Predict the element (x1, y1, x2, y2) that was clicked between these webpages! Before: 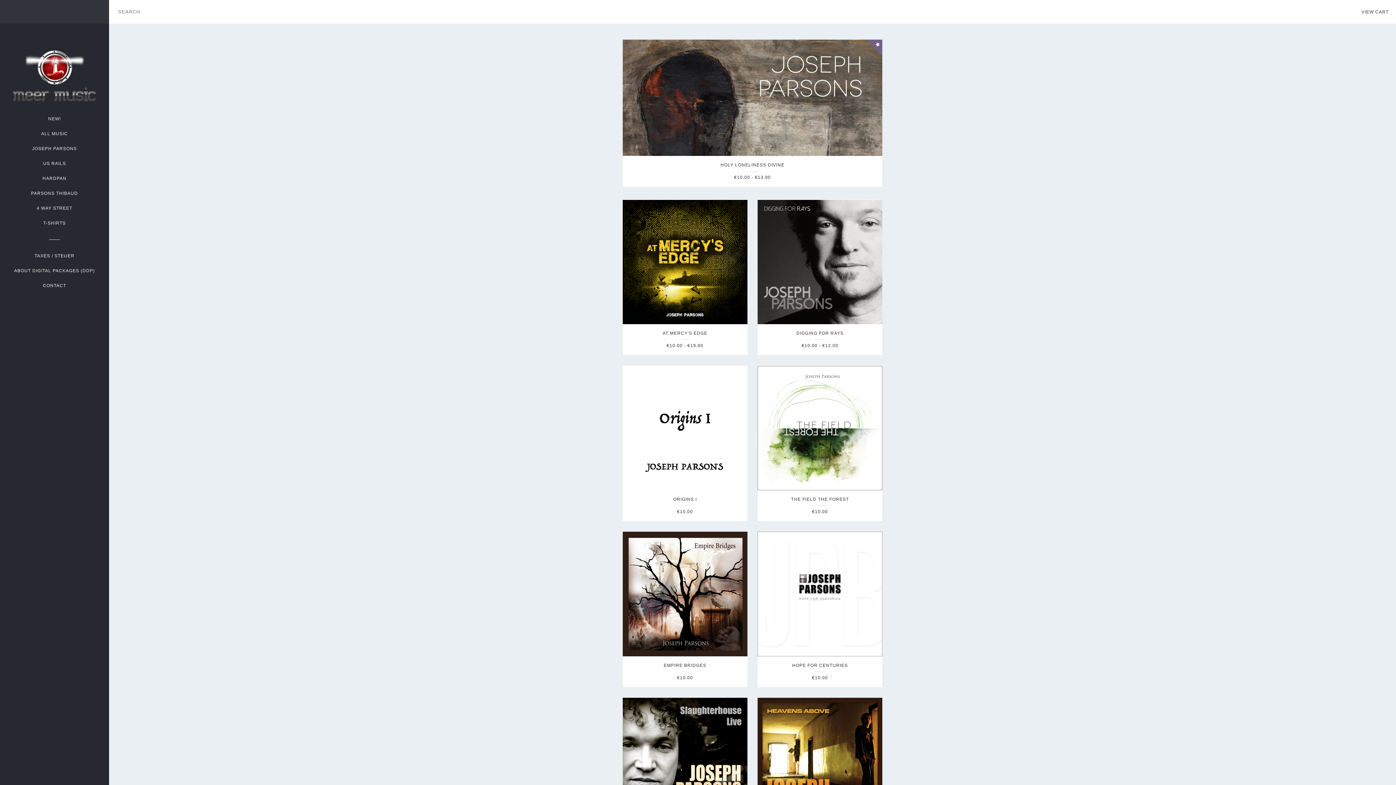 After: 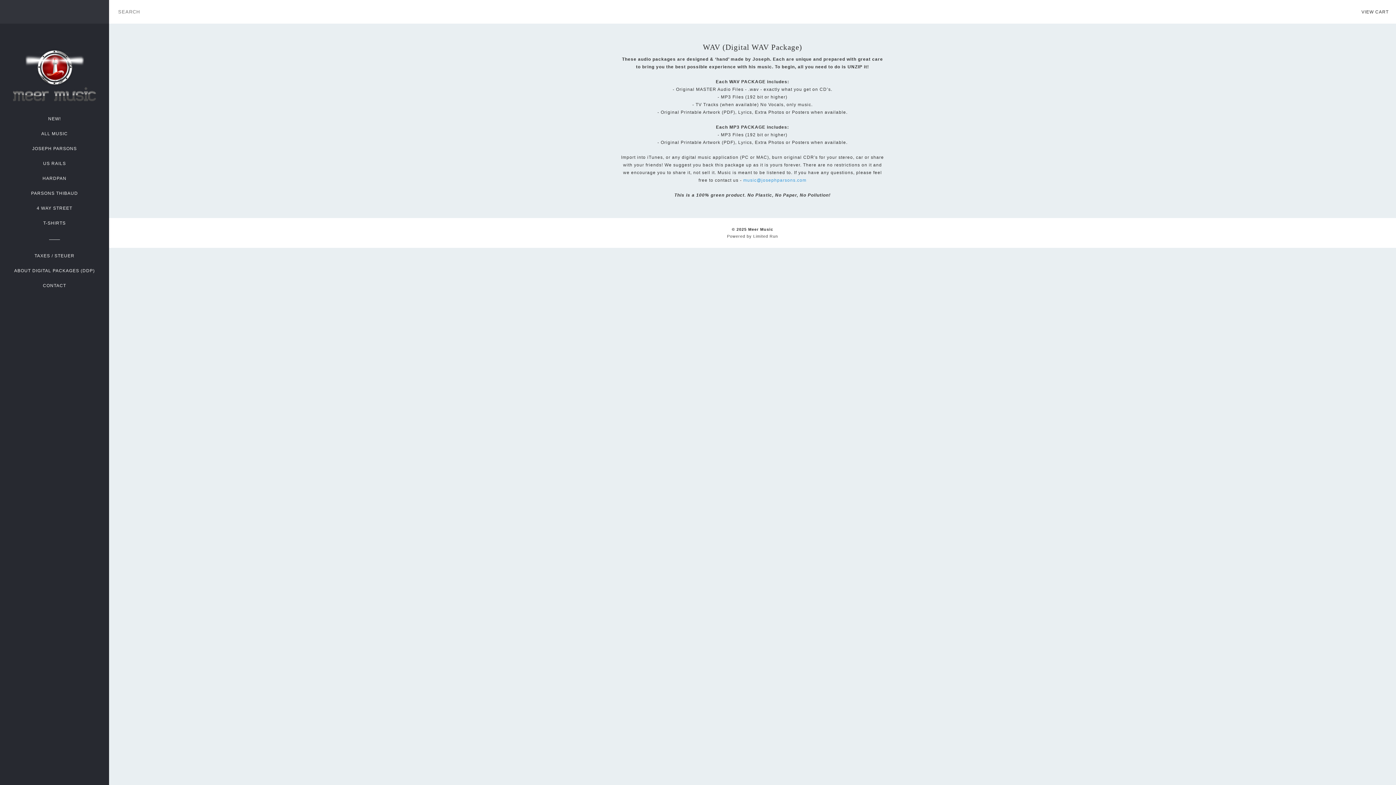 Action: label: ABOUT DIGITAL PACKAGES (DDP) bbox: (0, 263, 109, 278)